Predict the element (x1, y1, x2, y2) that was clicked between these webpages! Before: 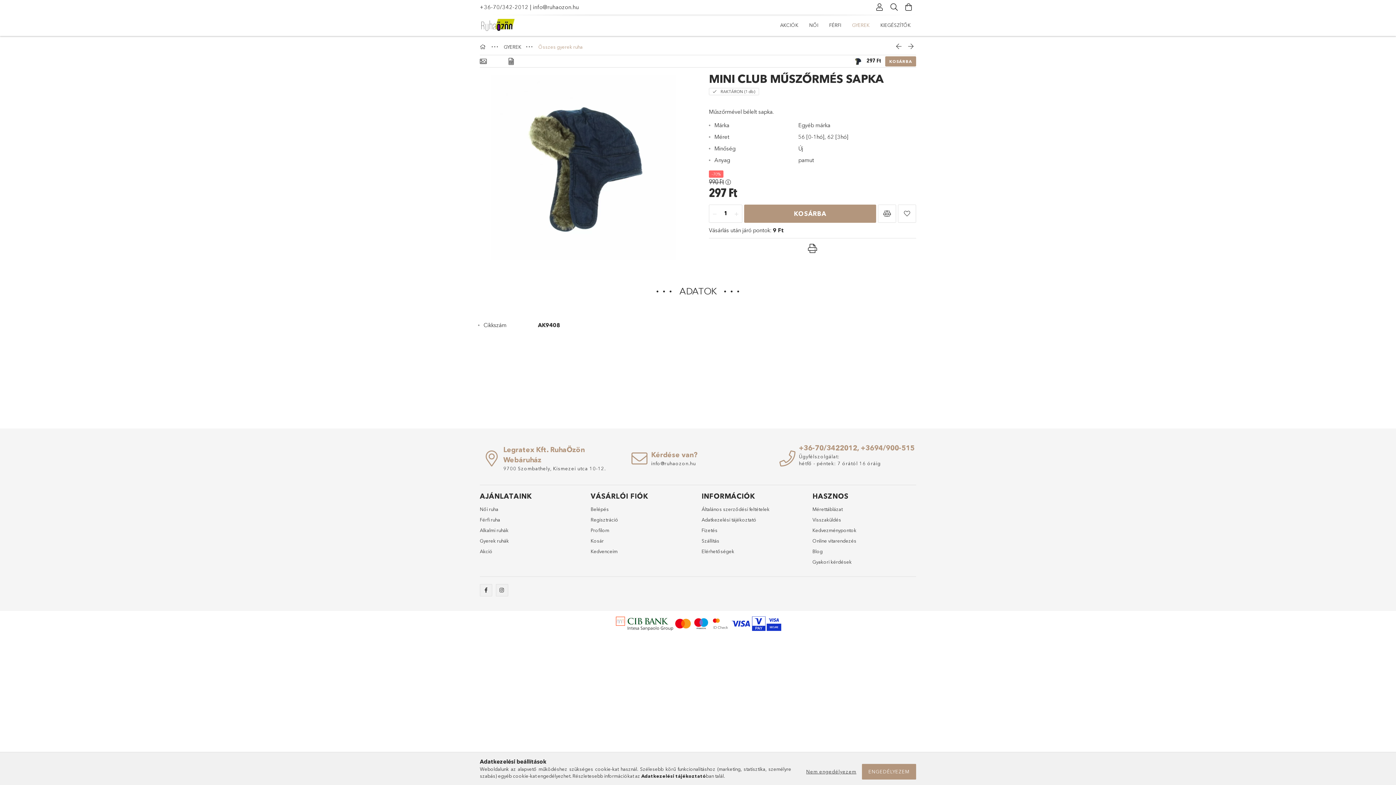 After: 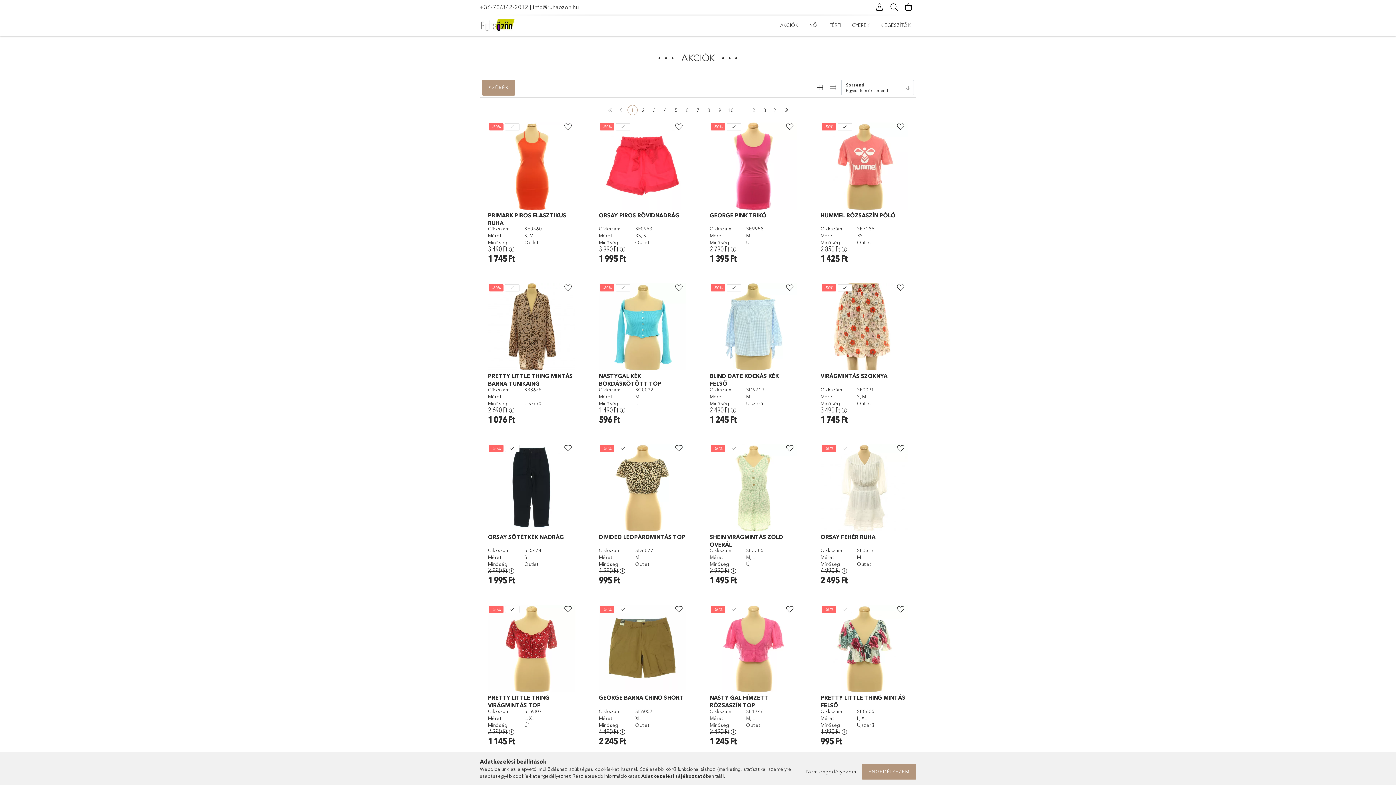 Action: label: Akció bbox: (480, 548, 492, 555)